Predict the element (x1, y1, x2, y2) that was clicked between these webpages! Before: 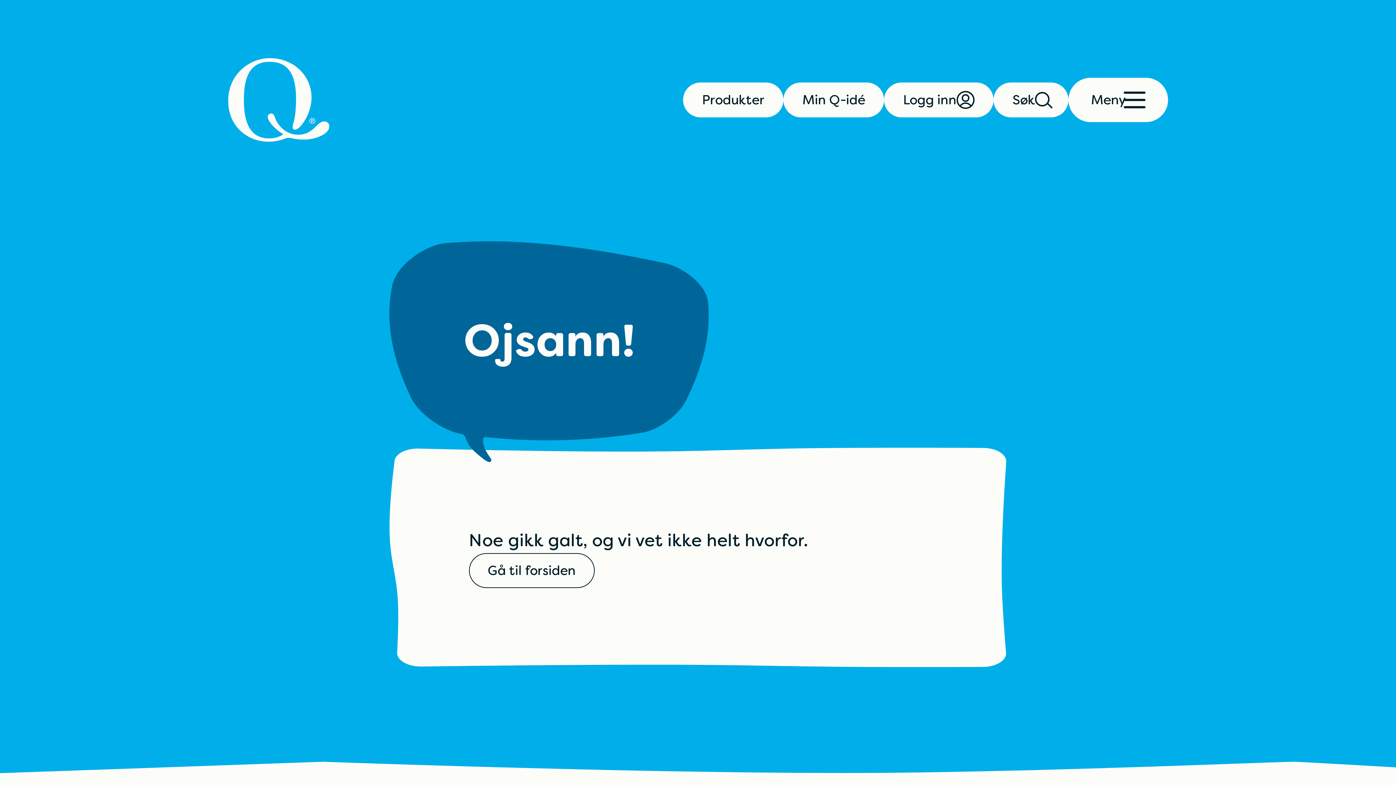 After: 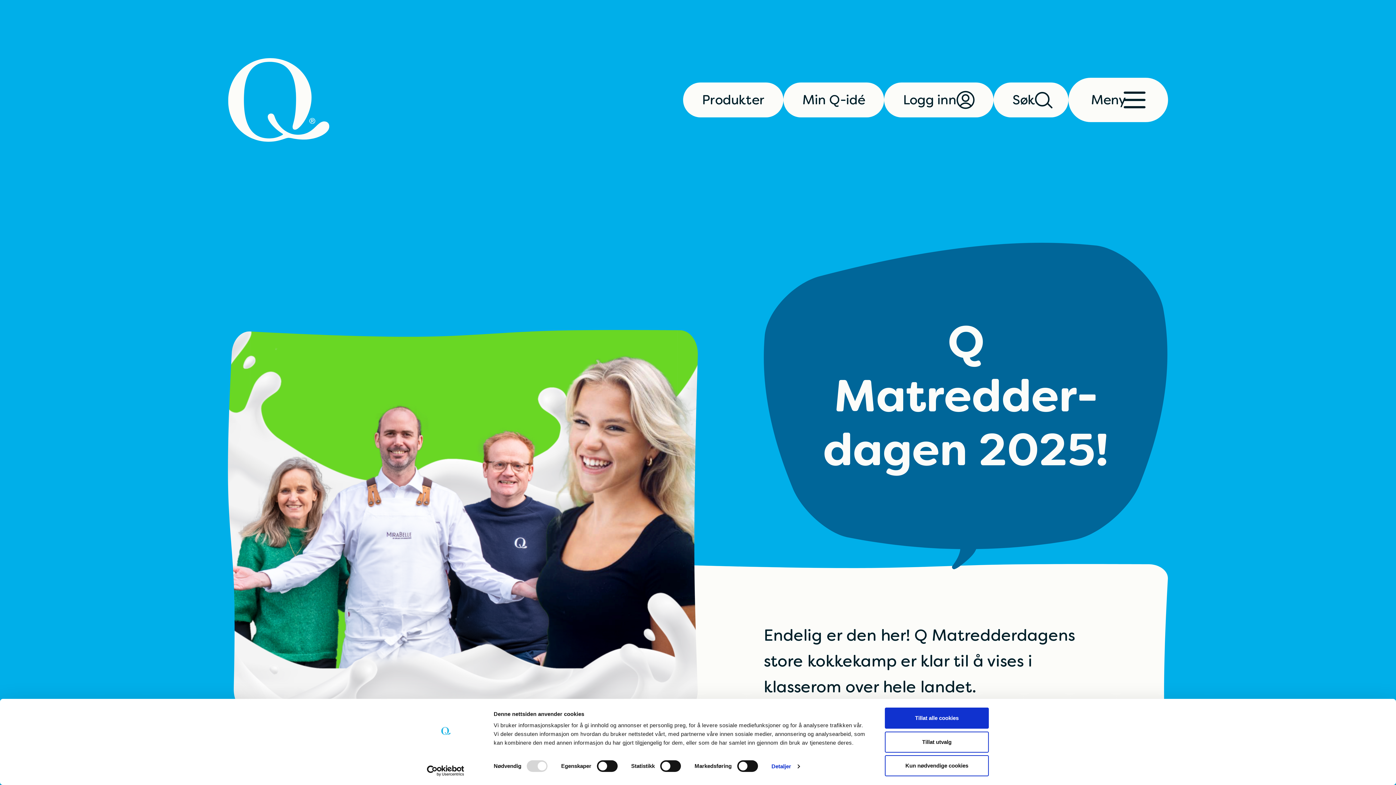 Action: bbox: (228, 58, 272, 141) label: Q